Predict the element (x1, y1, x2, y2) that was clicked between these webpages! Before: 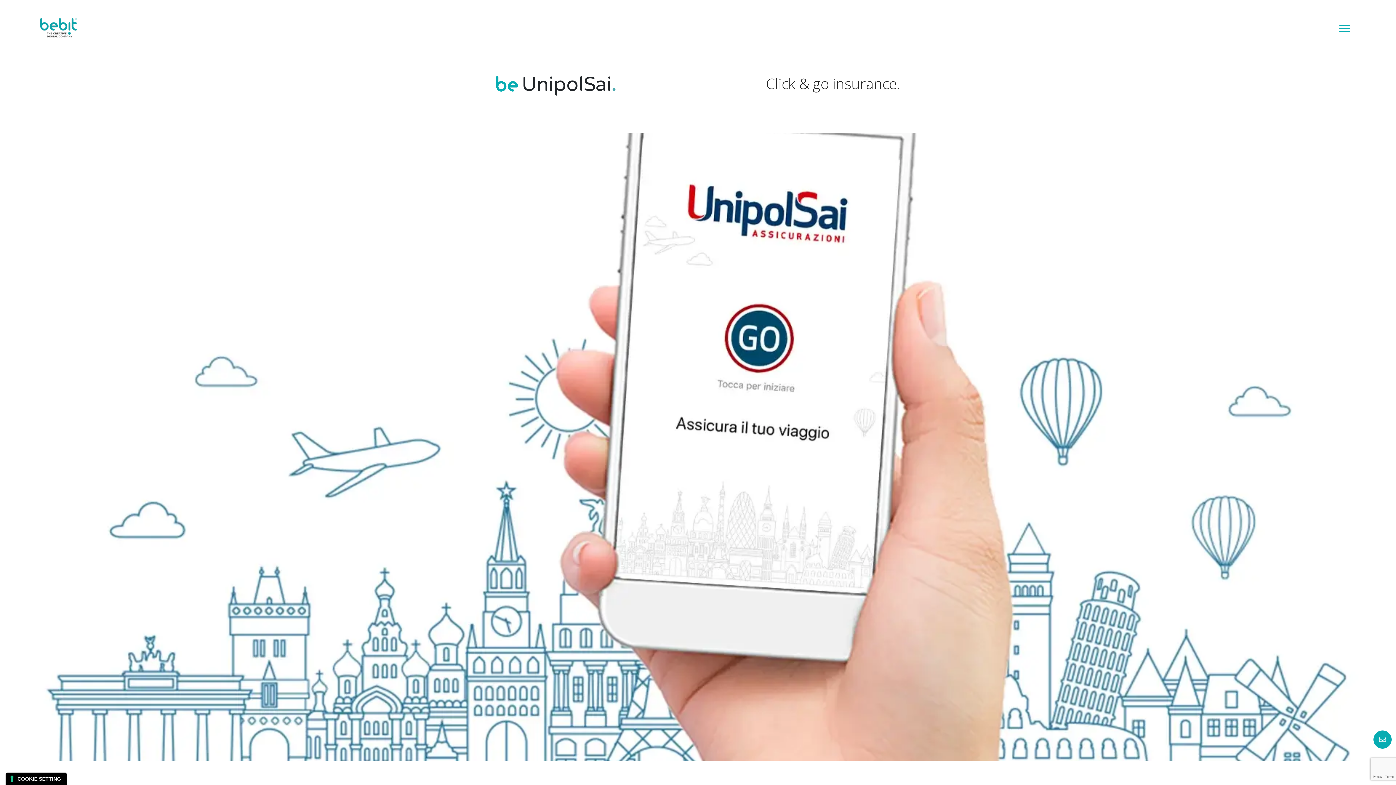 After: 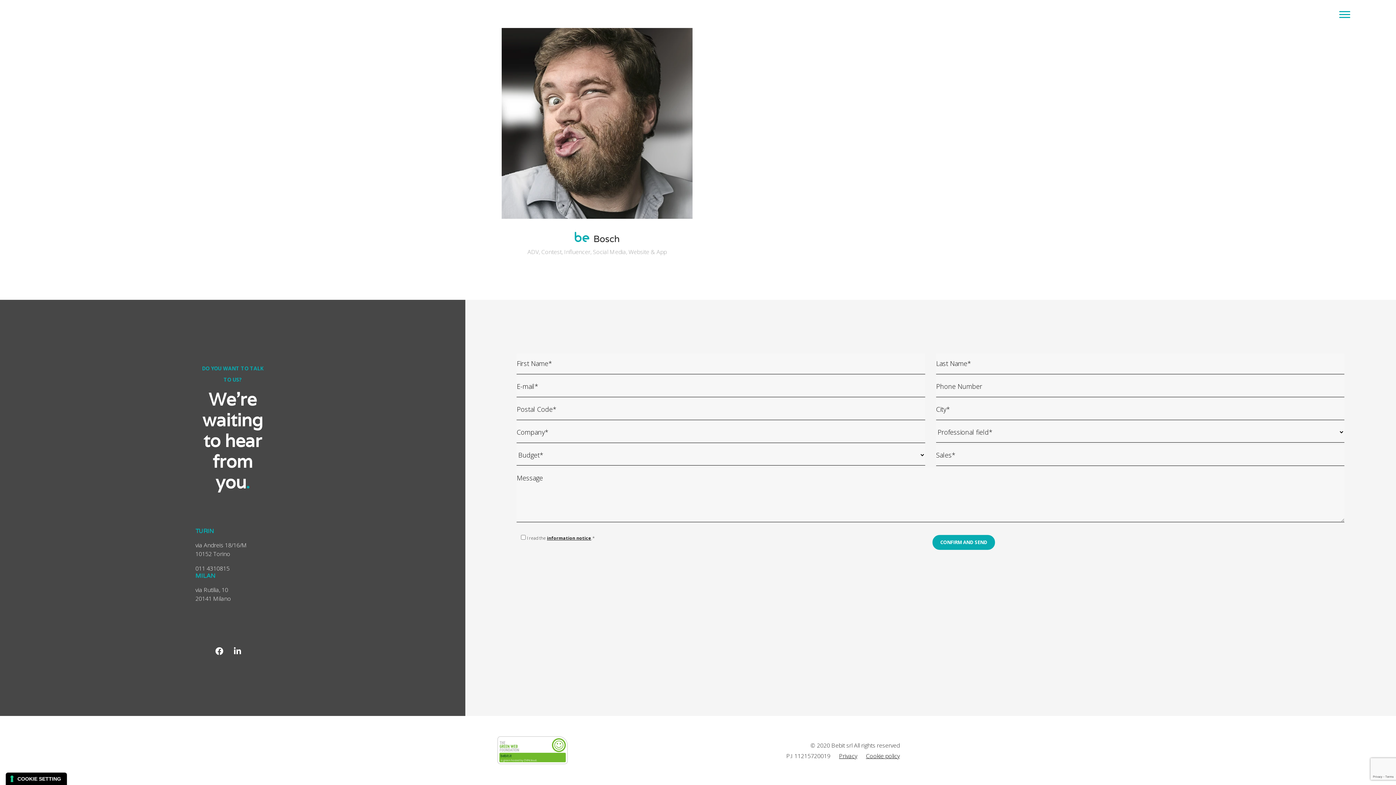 Action: bbox: (1373, 730, 1392, 749)